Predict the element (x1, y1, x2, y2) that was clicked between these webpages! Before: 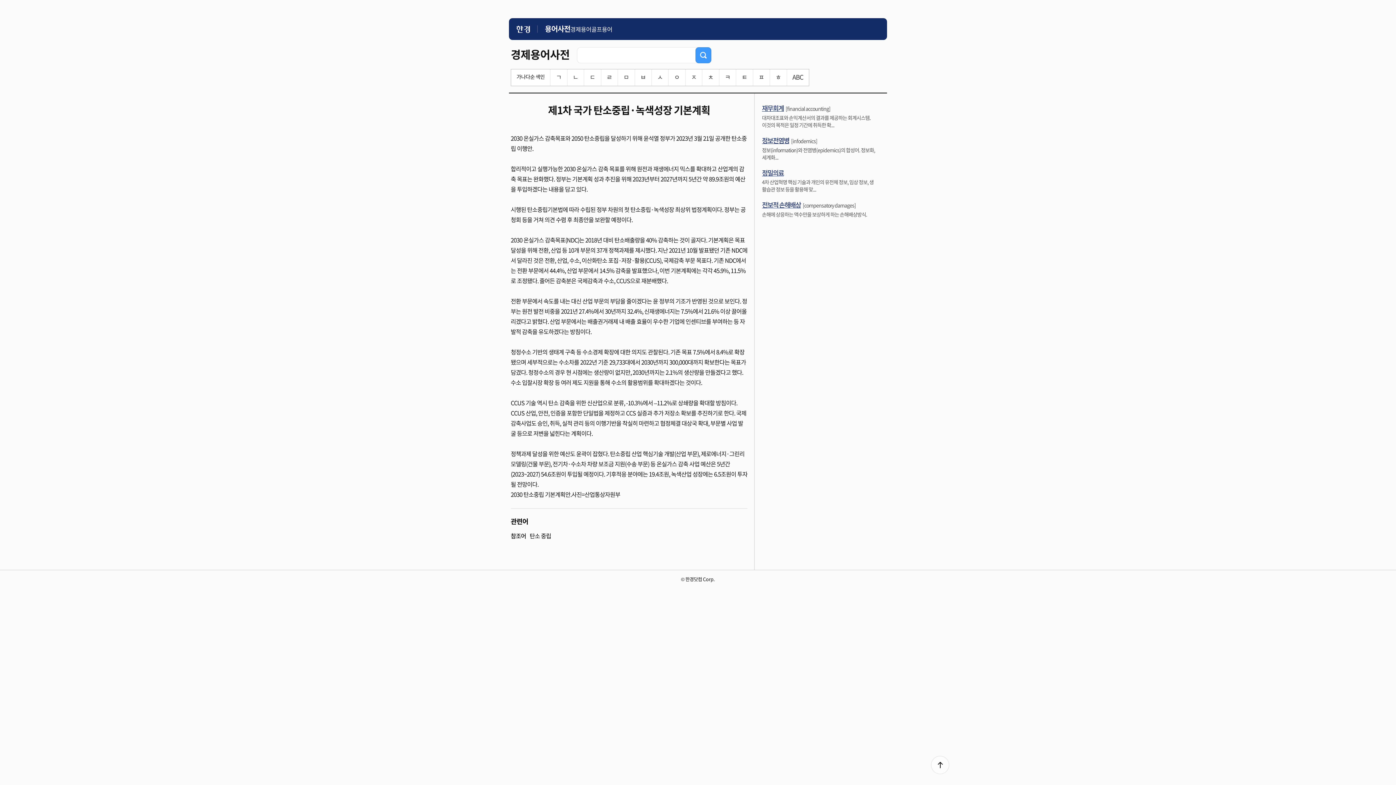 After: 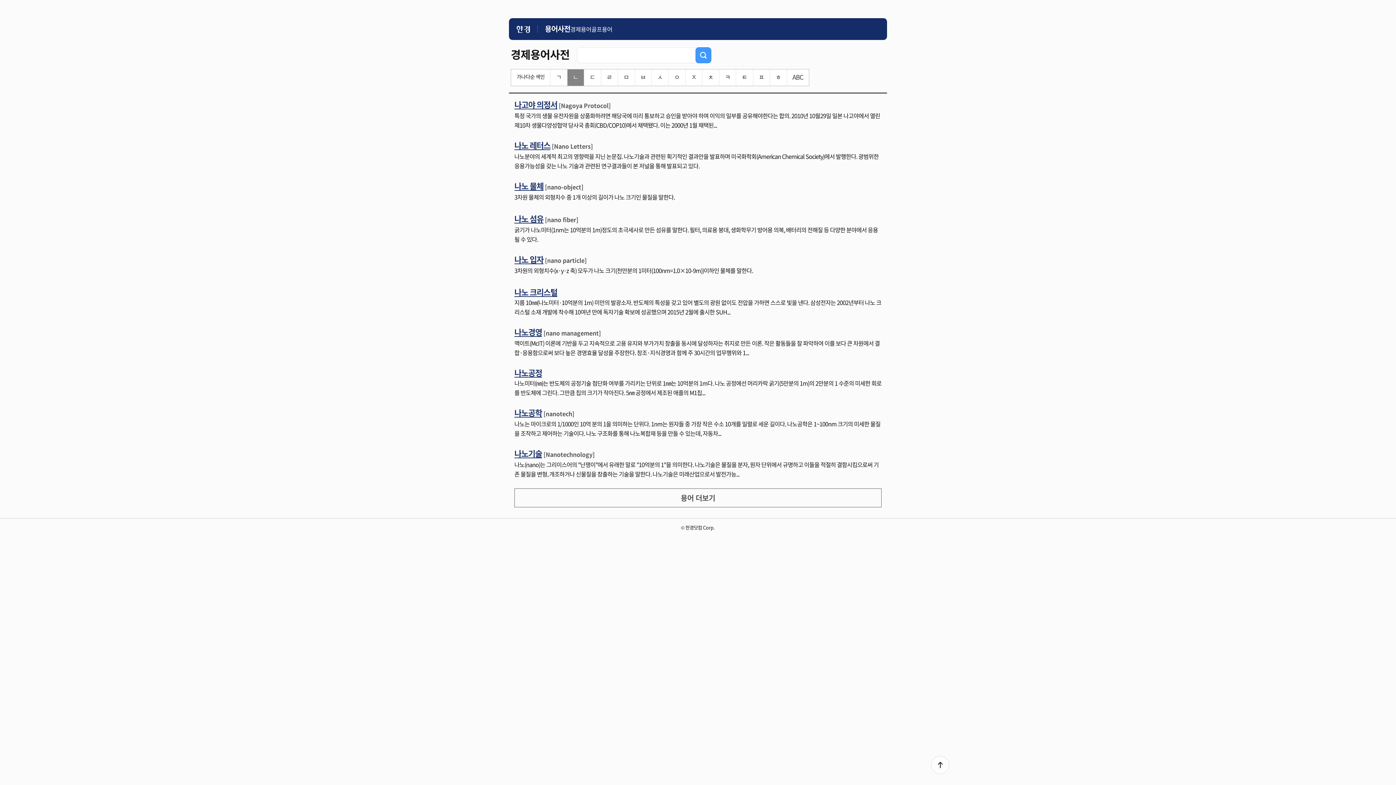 Action: label: ㄴ bbox: (567, 69, 584, 85)